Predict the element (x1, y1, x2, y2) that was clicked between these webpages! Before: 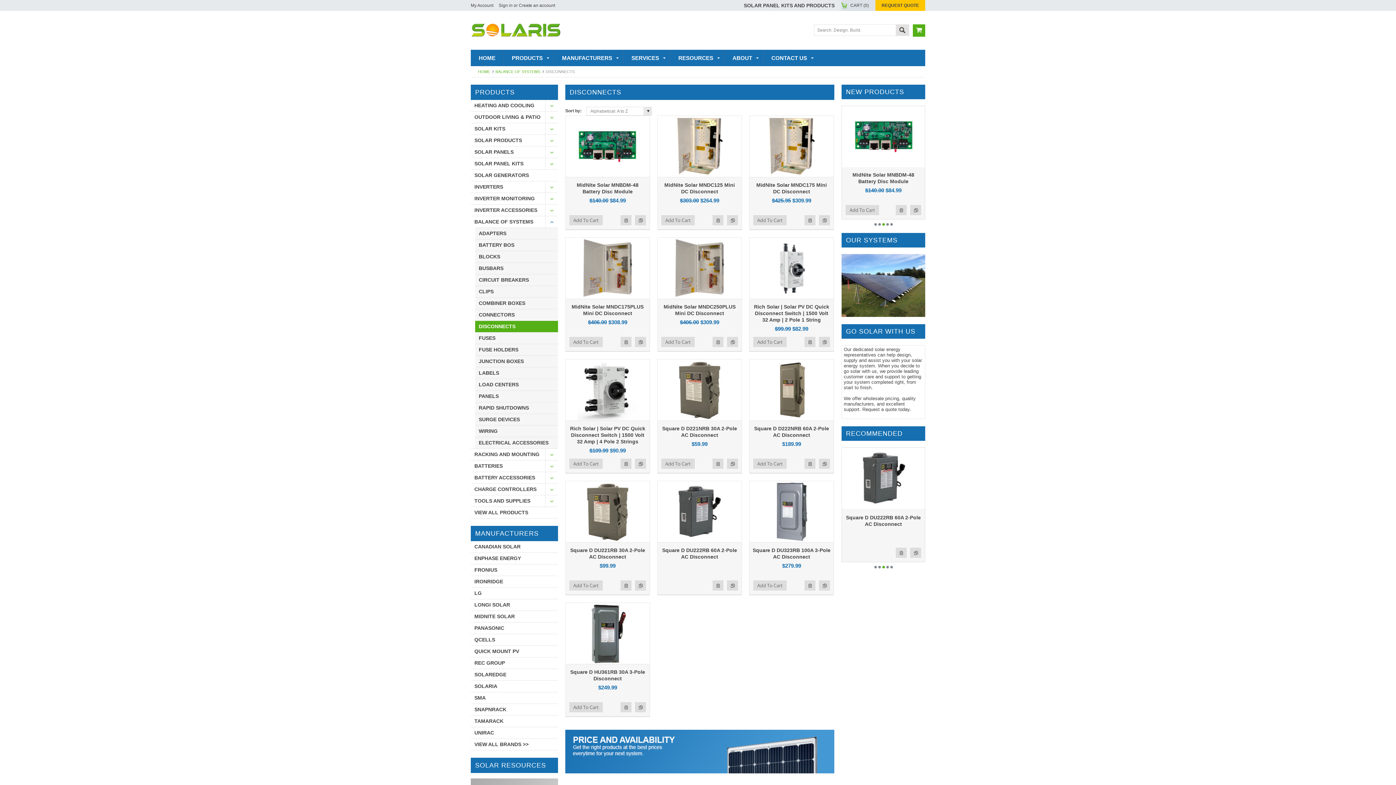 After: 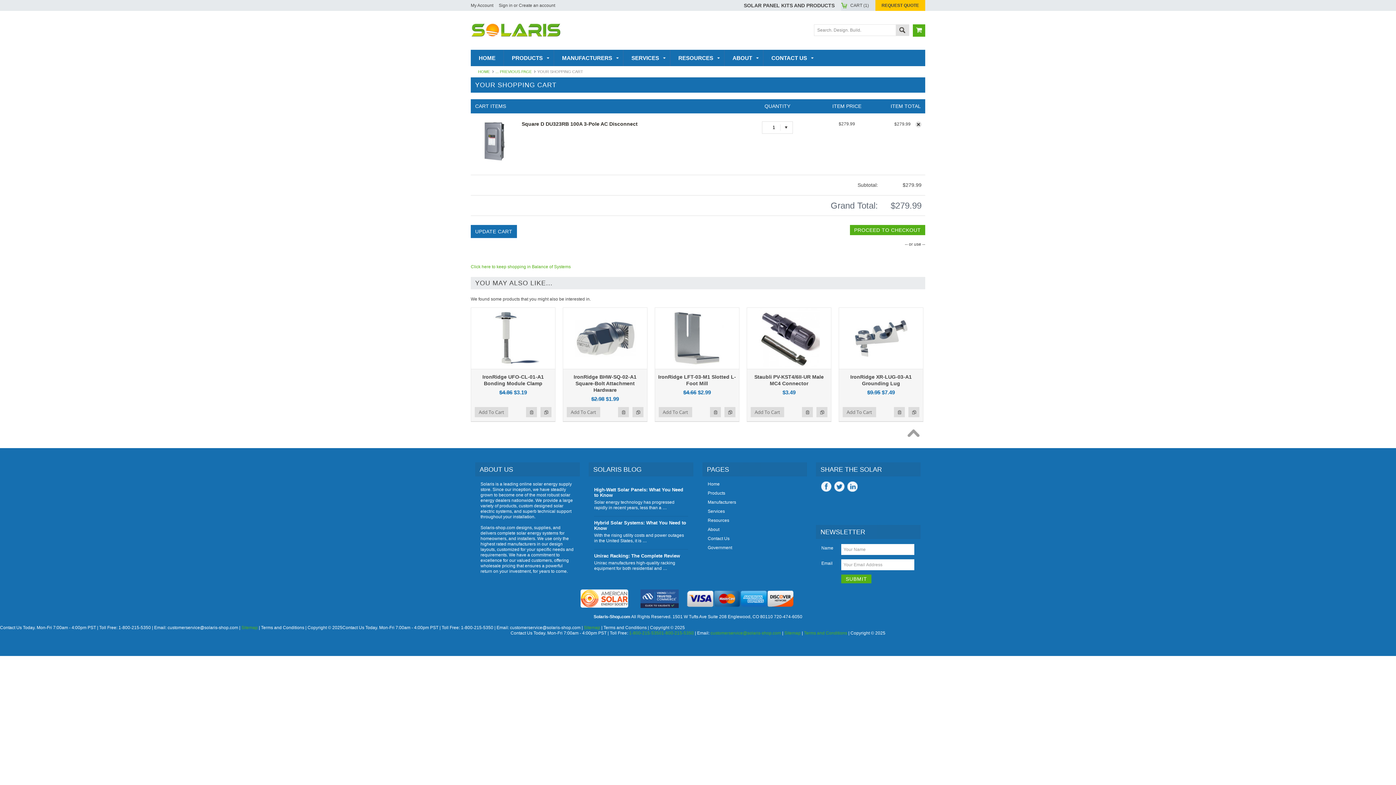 Action: label: Add To Cart bbox: (753, 580, 786, 590)